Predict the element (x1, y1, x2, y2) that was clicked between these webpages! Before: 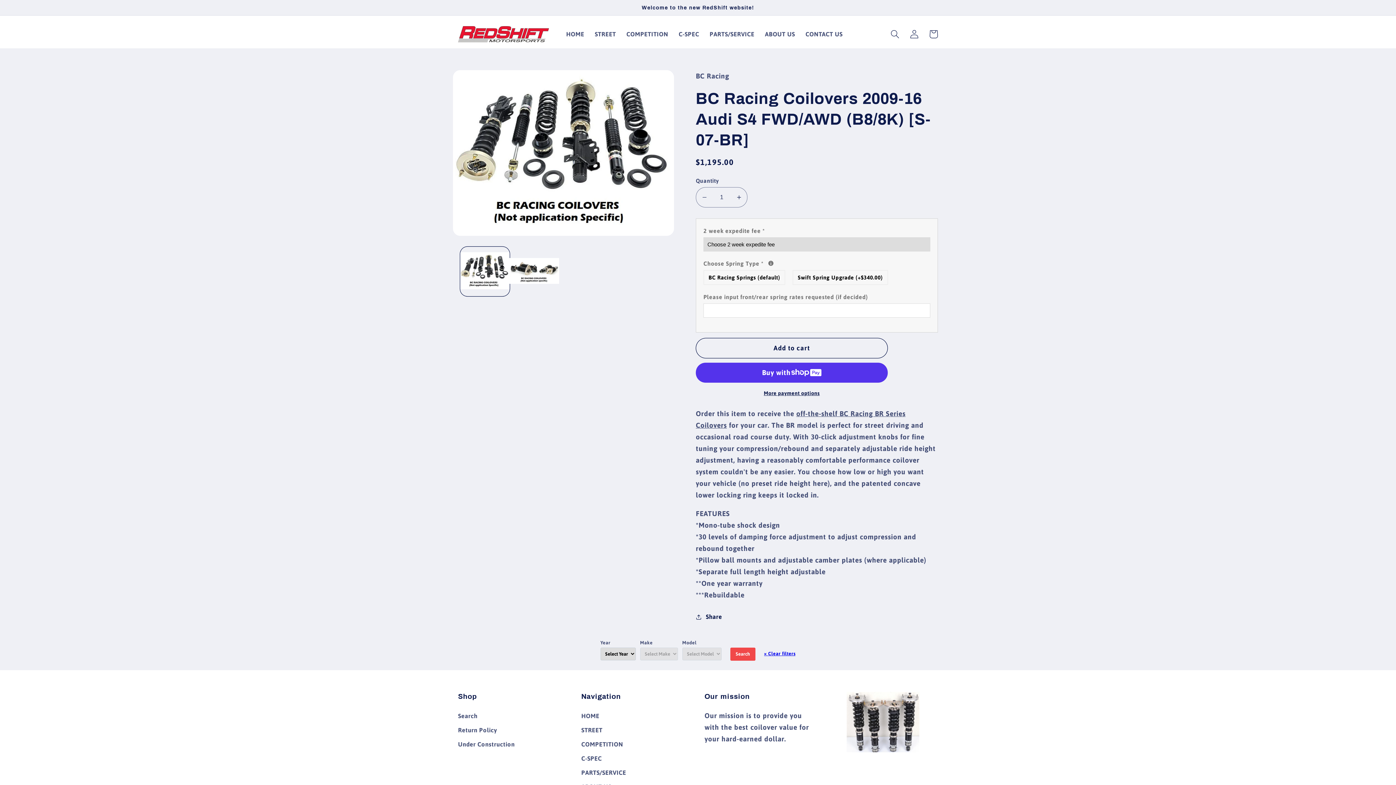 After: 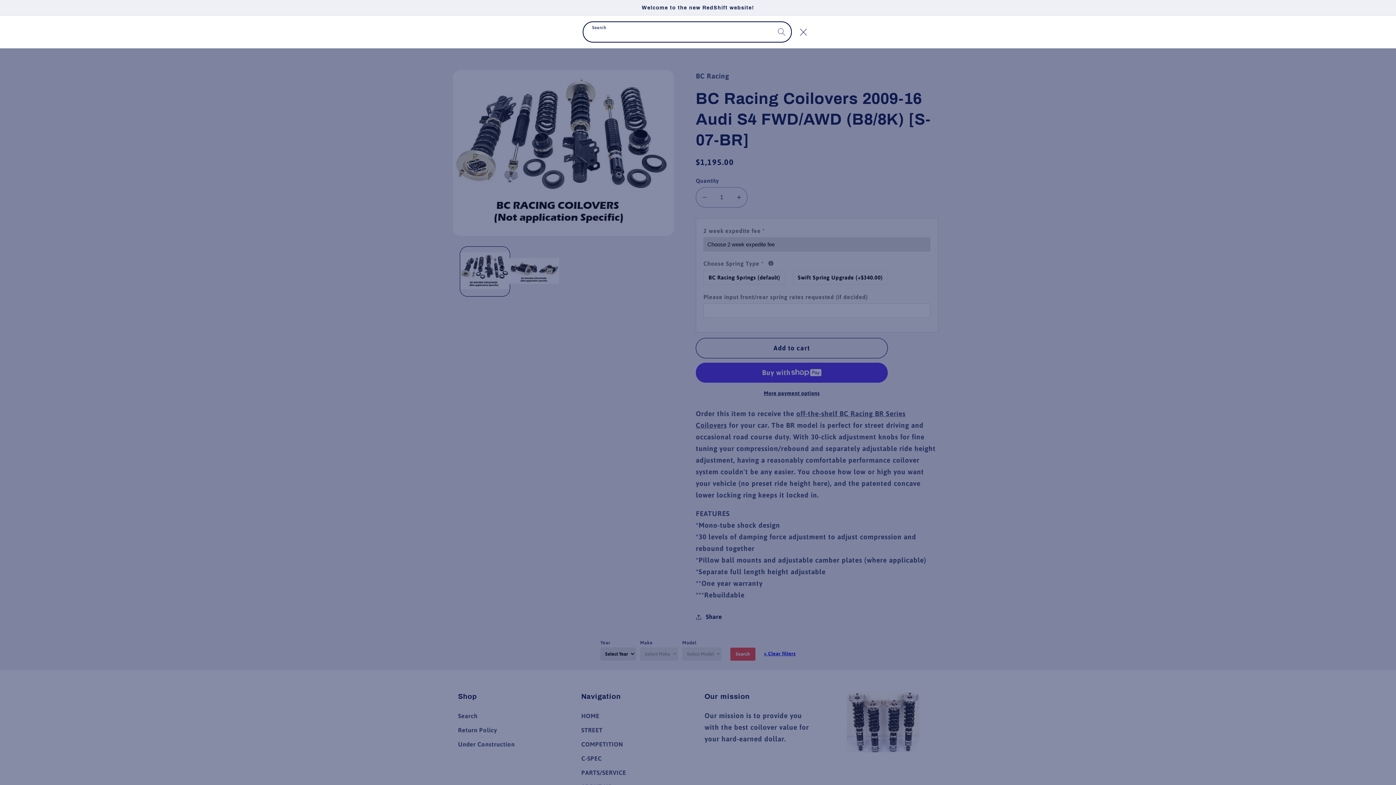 Action: label: Search bbox: (885, 24, 905, 43)